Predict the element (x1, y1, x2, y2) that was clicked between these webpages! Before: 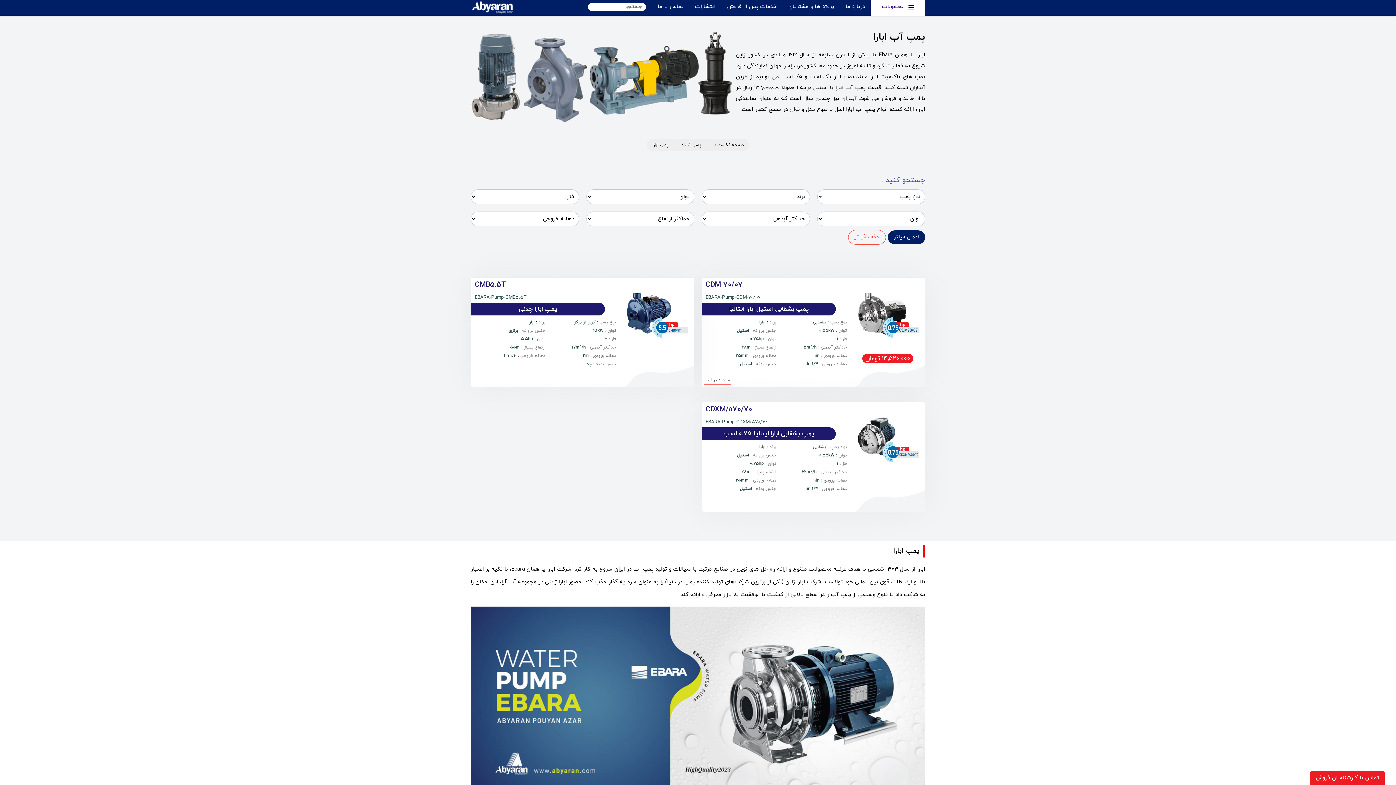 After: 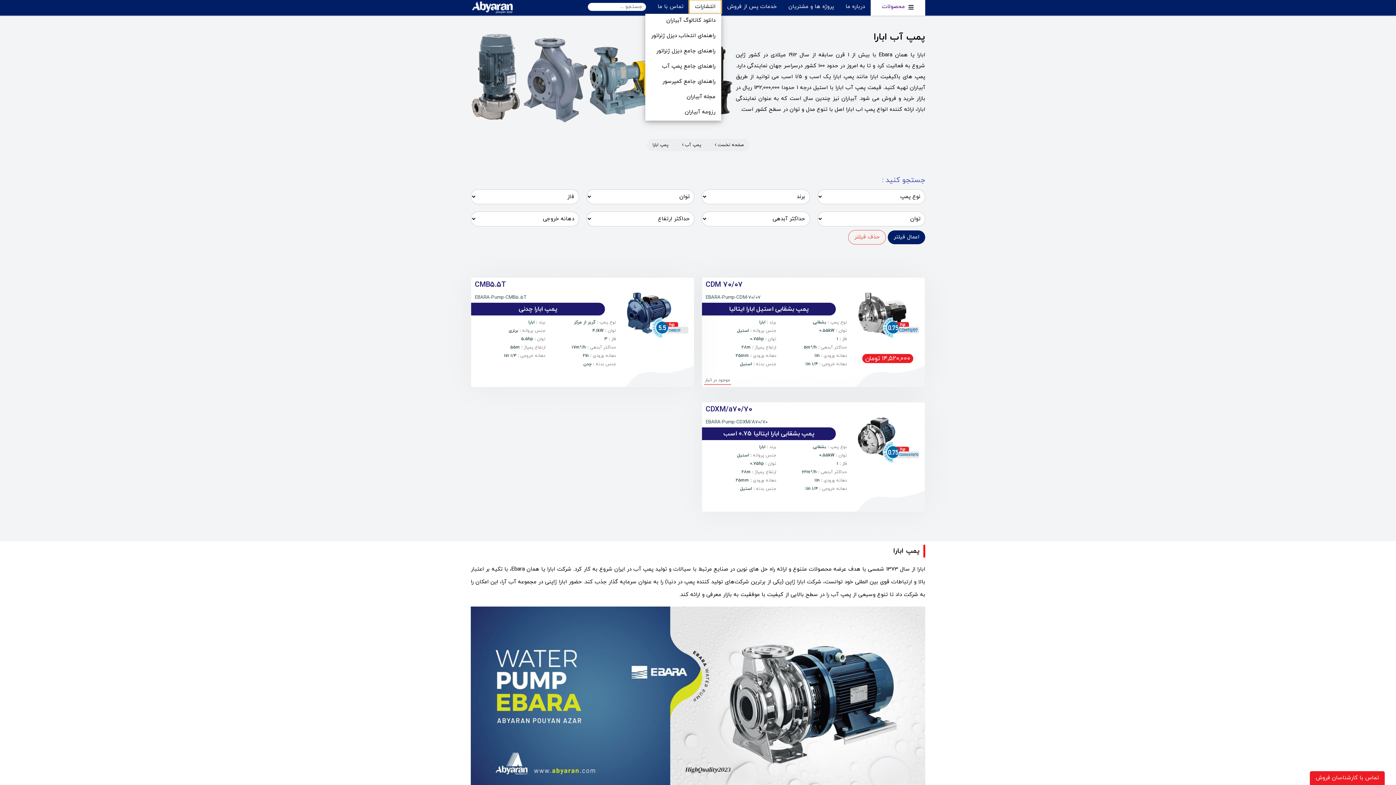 Action: bbox: (689, 0, 721, 13) label: انتشارات